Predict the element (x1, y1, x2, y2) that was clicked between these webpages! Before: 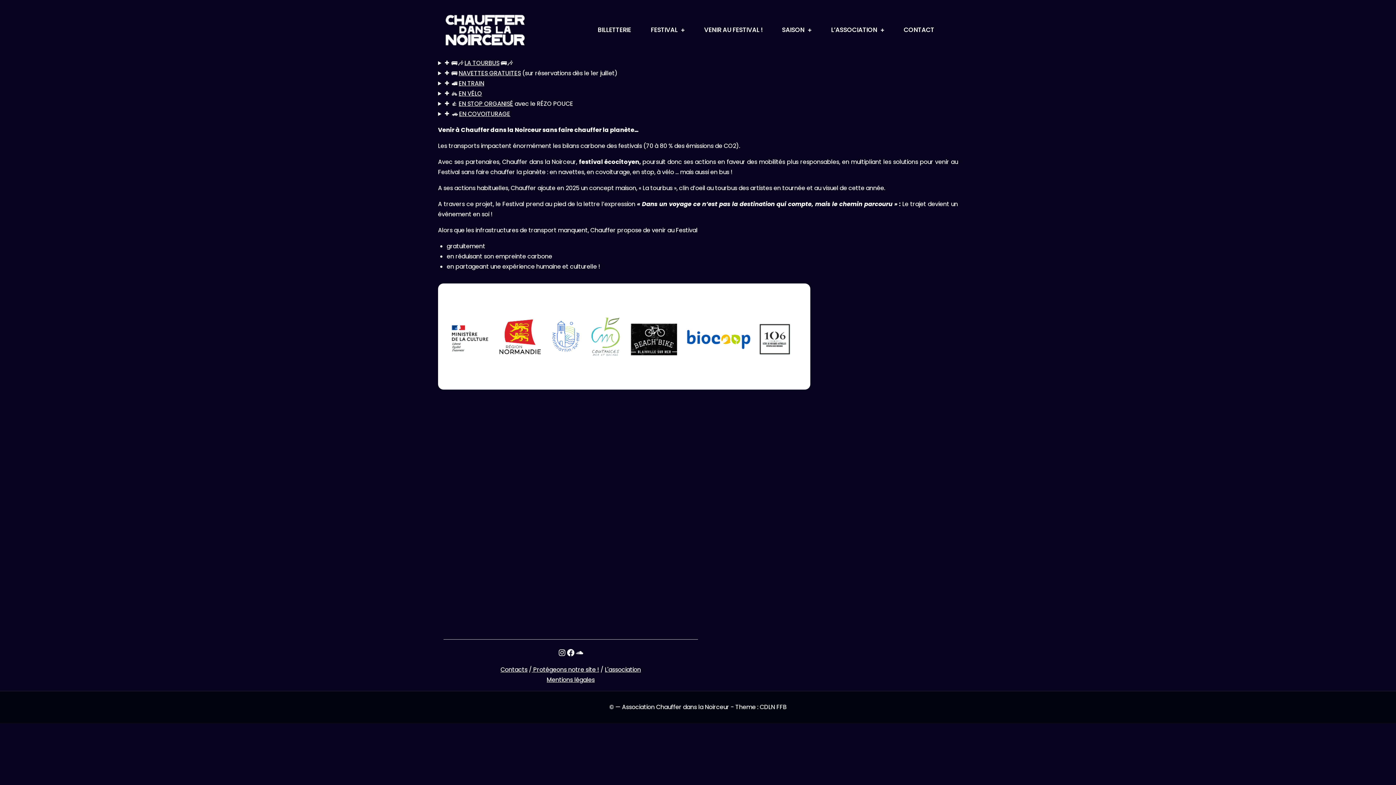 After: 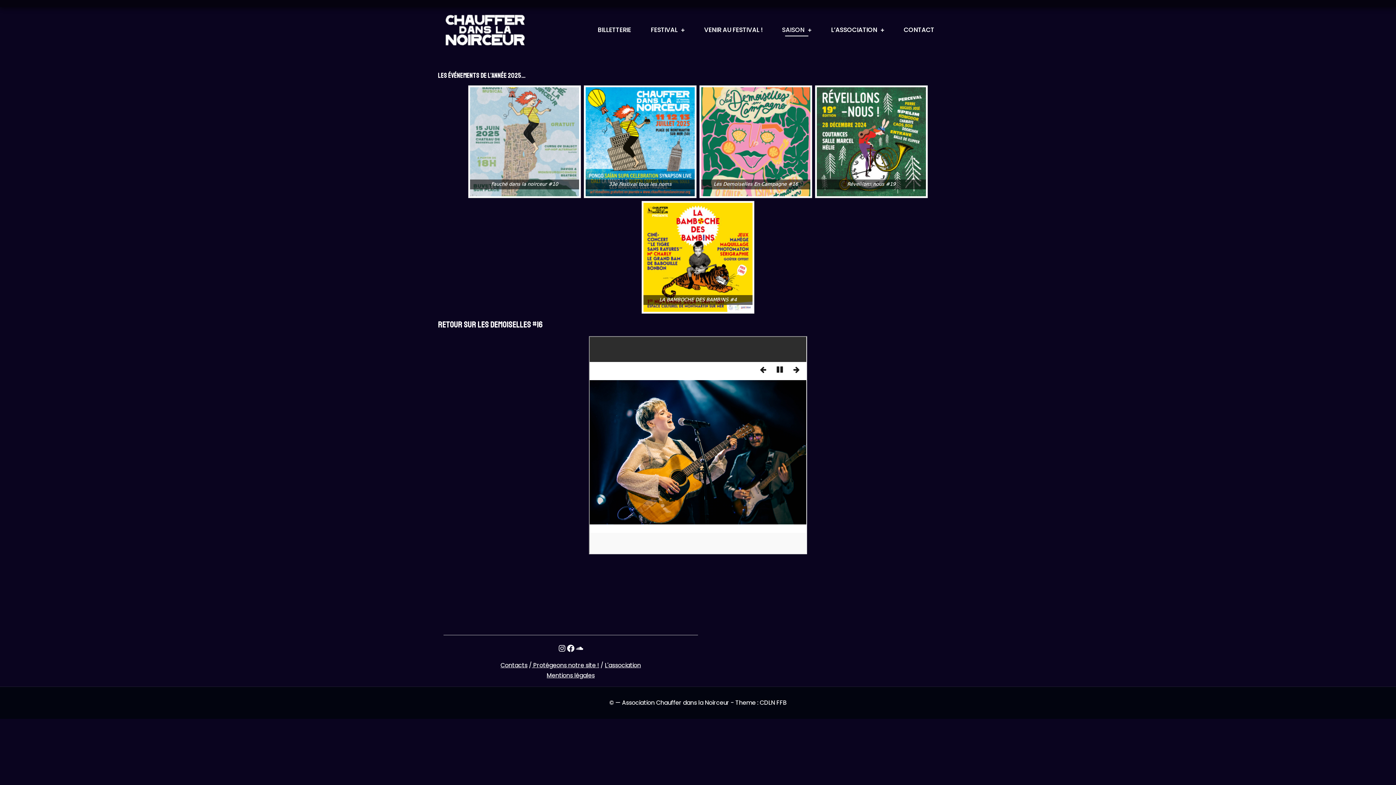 Action: bbox: (782, 23, 811, 36) label: SAISON